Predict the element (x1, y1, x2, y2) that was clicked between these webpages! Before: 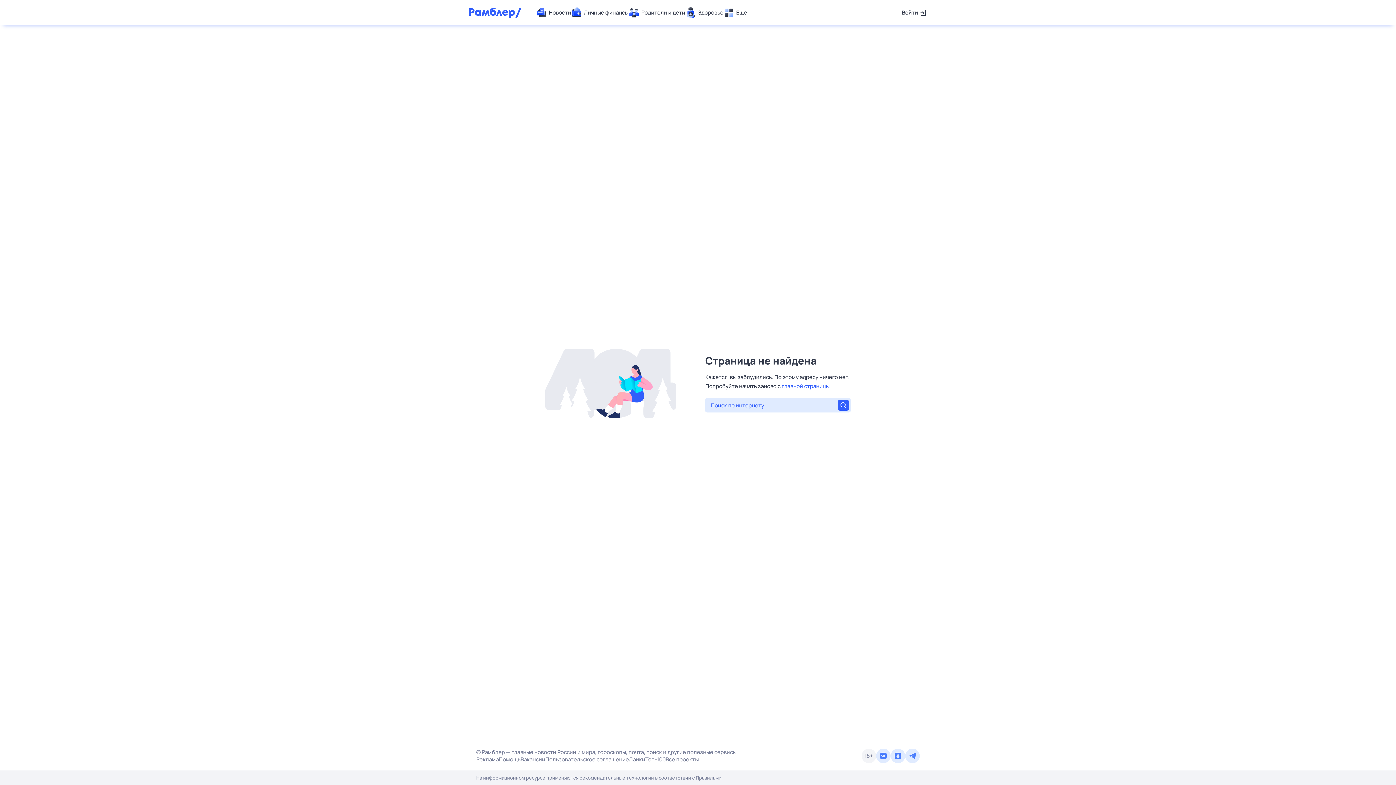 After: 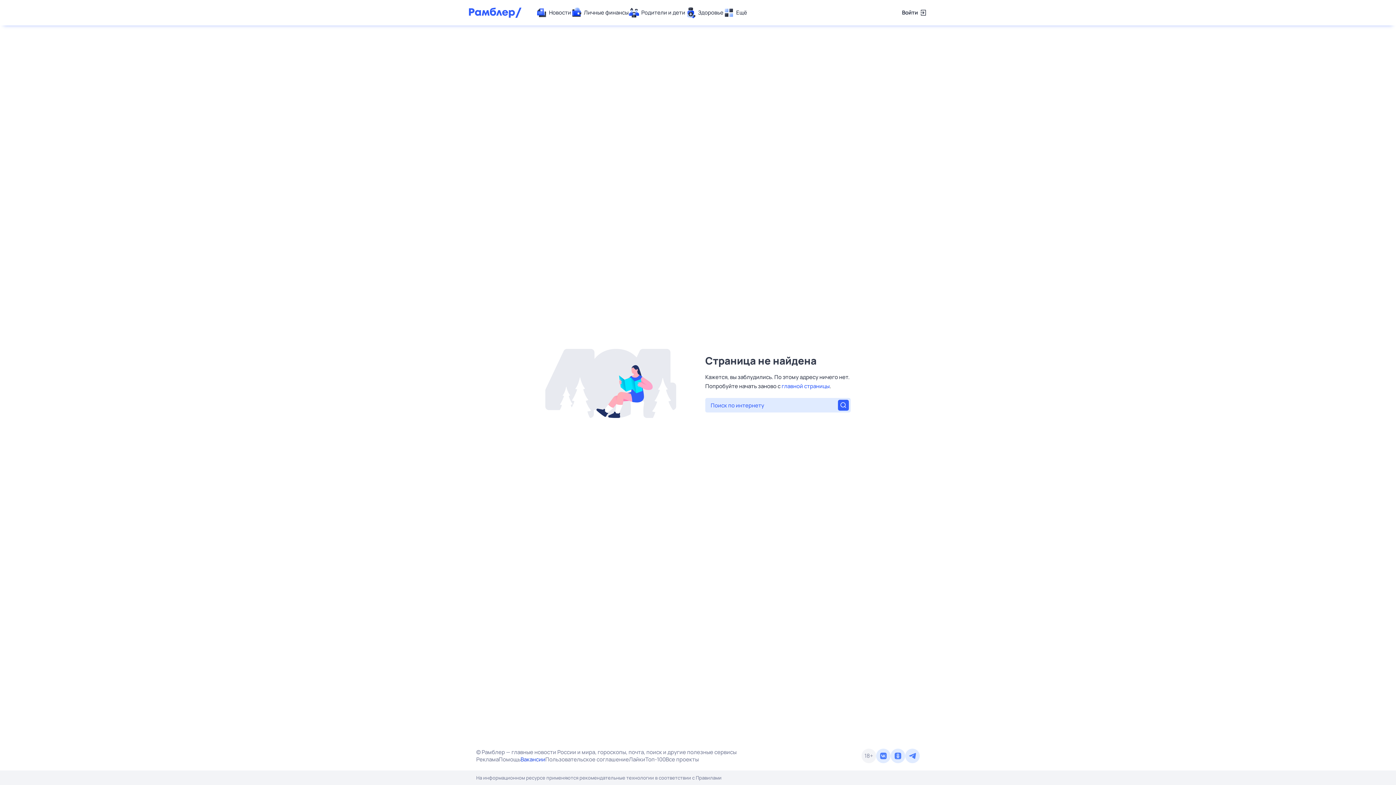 Action: label: Вакансии bbox: (520, 756, 545, 763)